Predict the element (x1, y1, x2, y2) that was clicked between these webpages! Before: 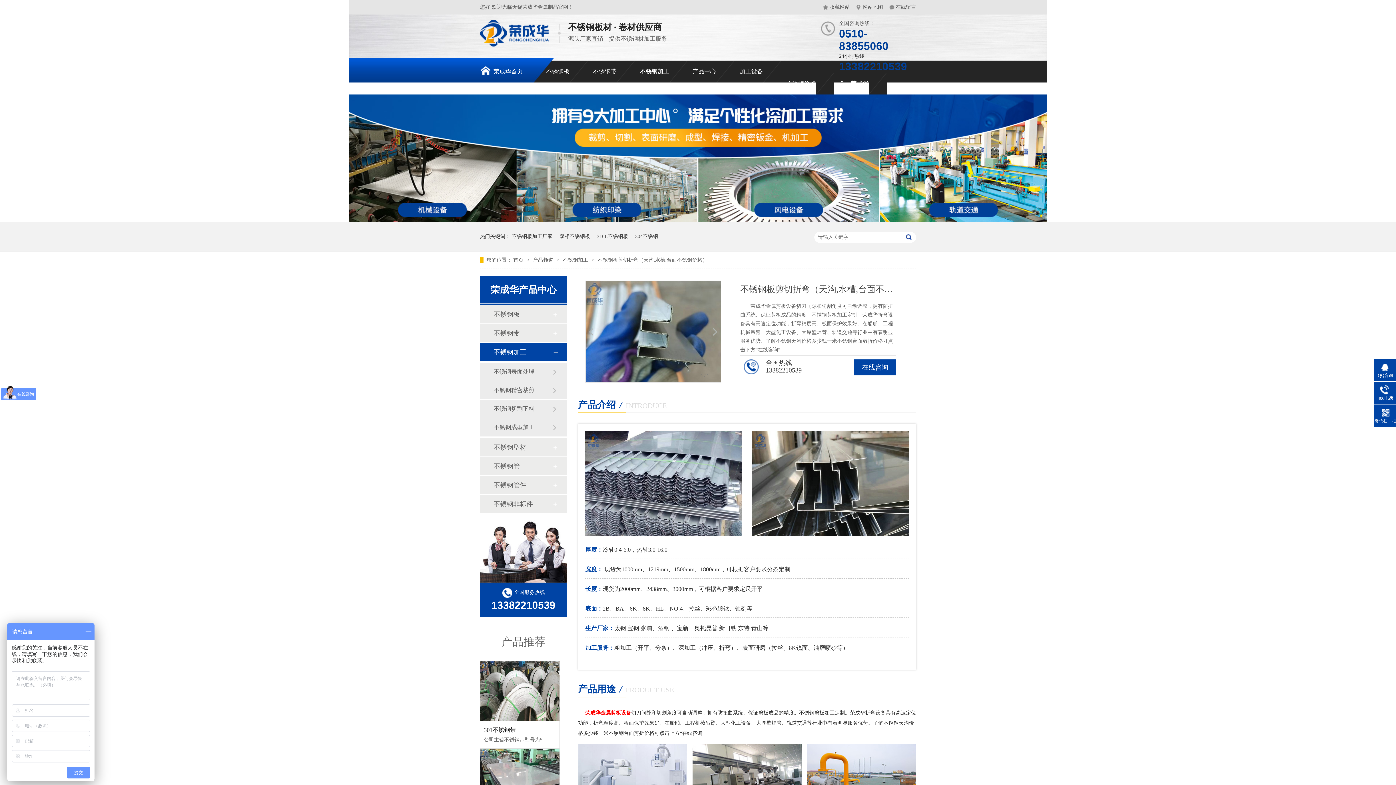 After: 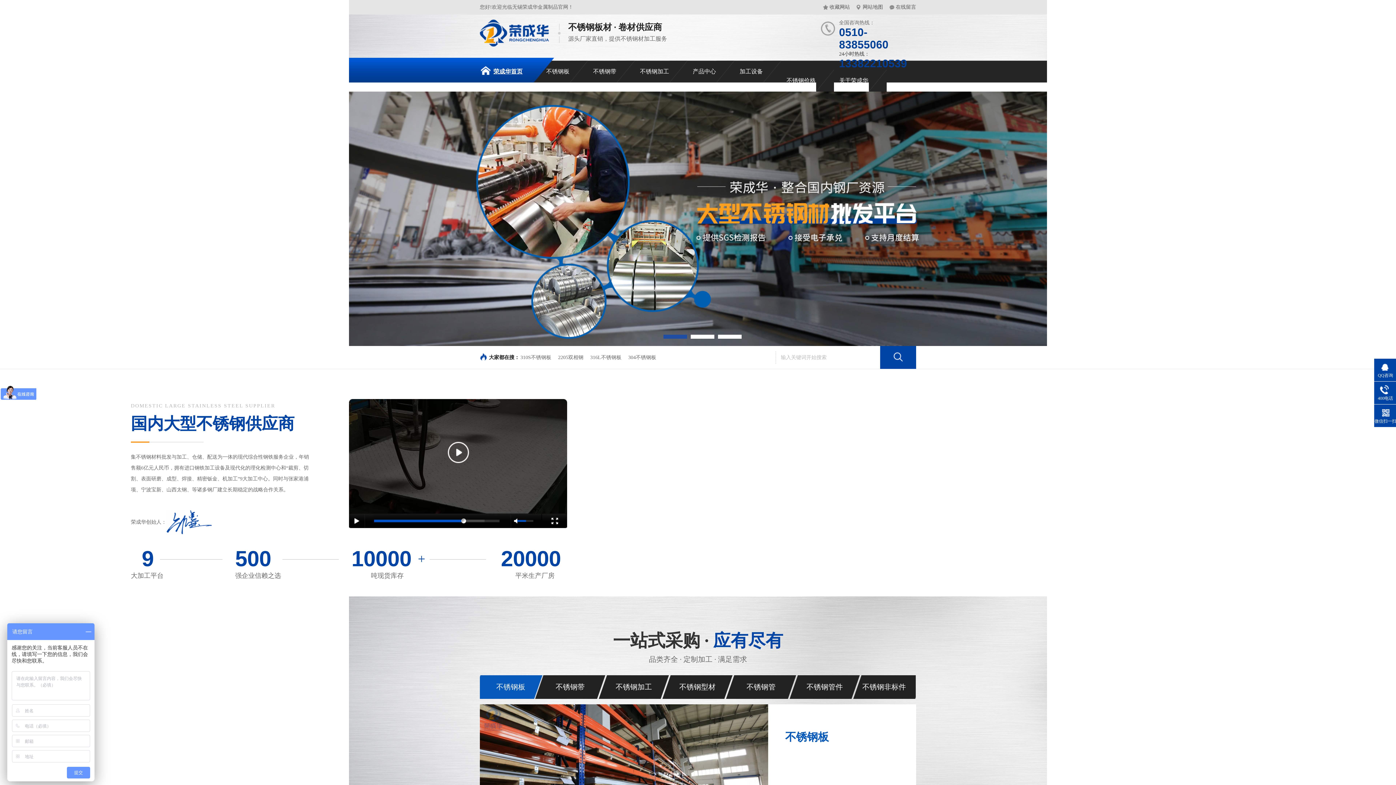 Action: bbox: (477, 60, 540, 82) label: 荣成华首页